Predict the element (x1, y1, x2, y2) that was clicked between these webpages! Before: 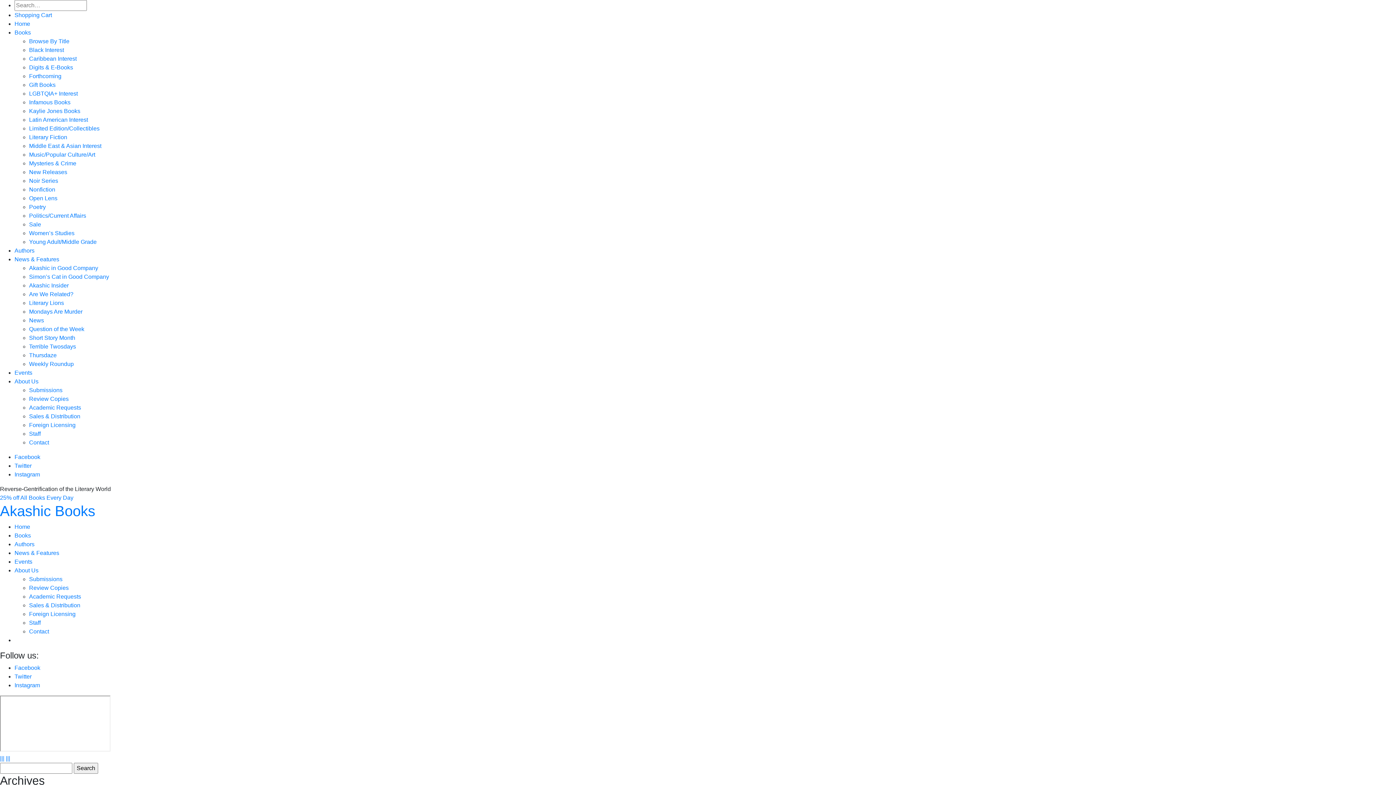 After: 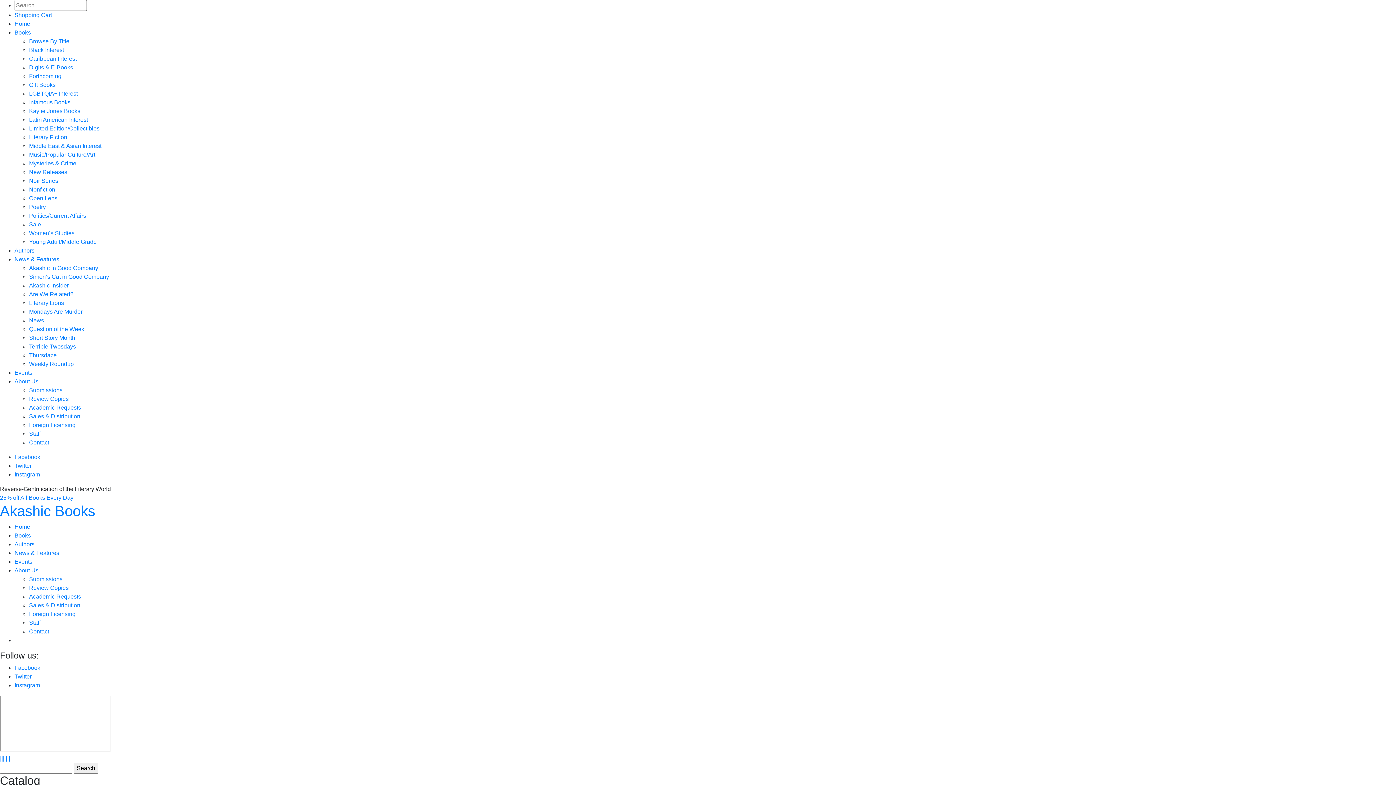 Action: label: Latin American Interest bbox: (29, 116, 88, 122)